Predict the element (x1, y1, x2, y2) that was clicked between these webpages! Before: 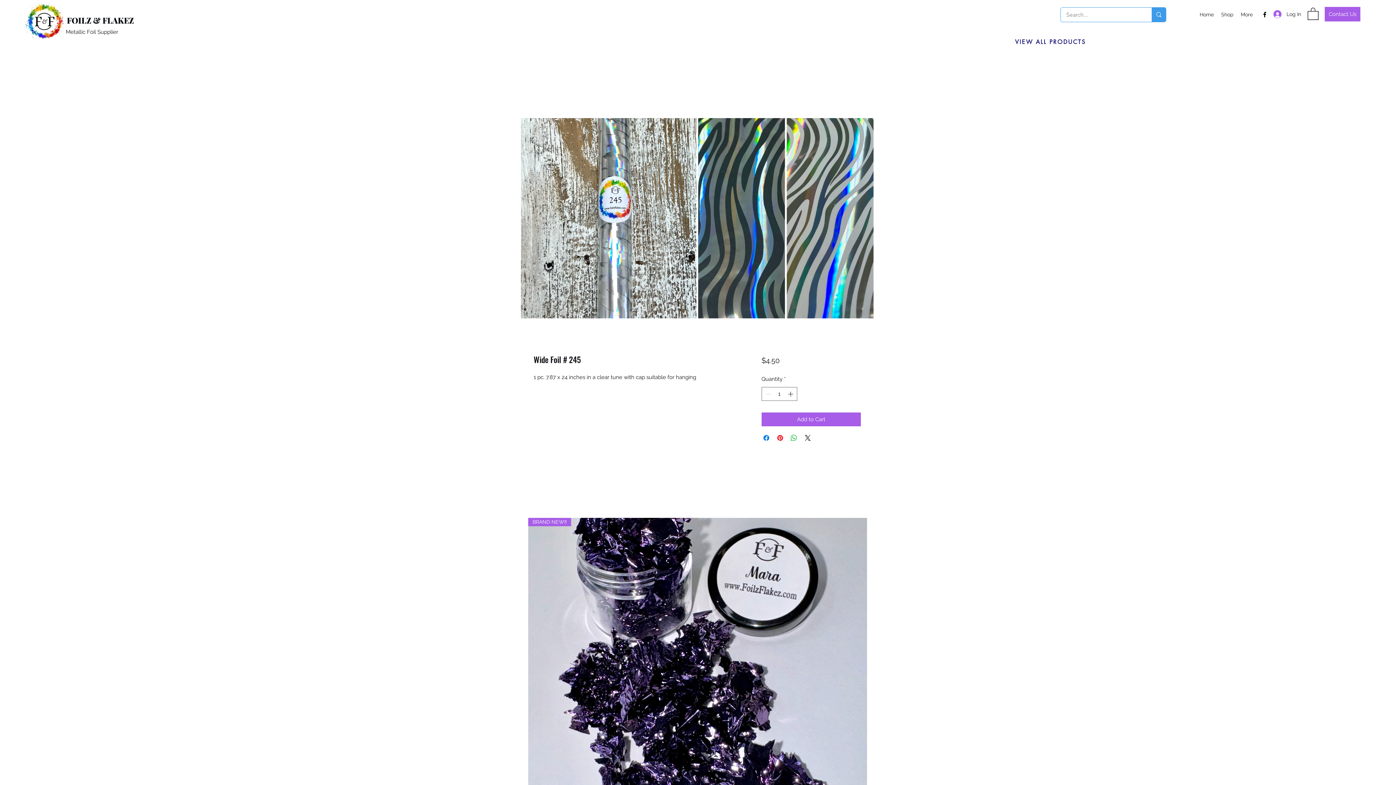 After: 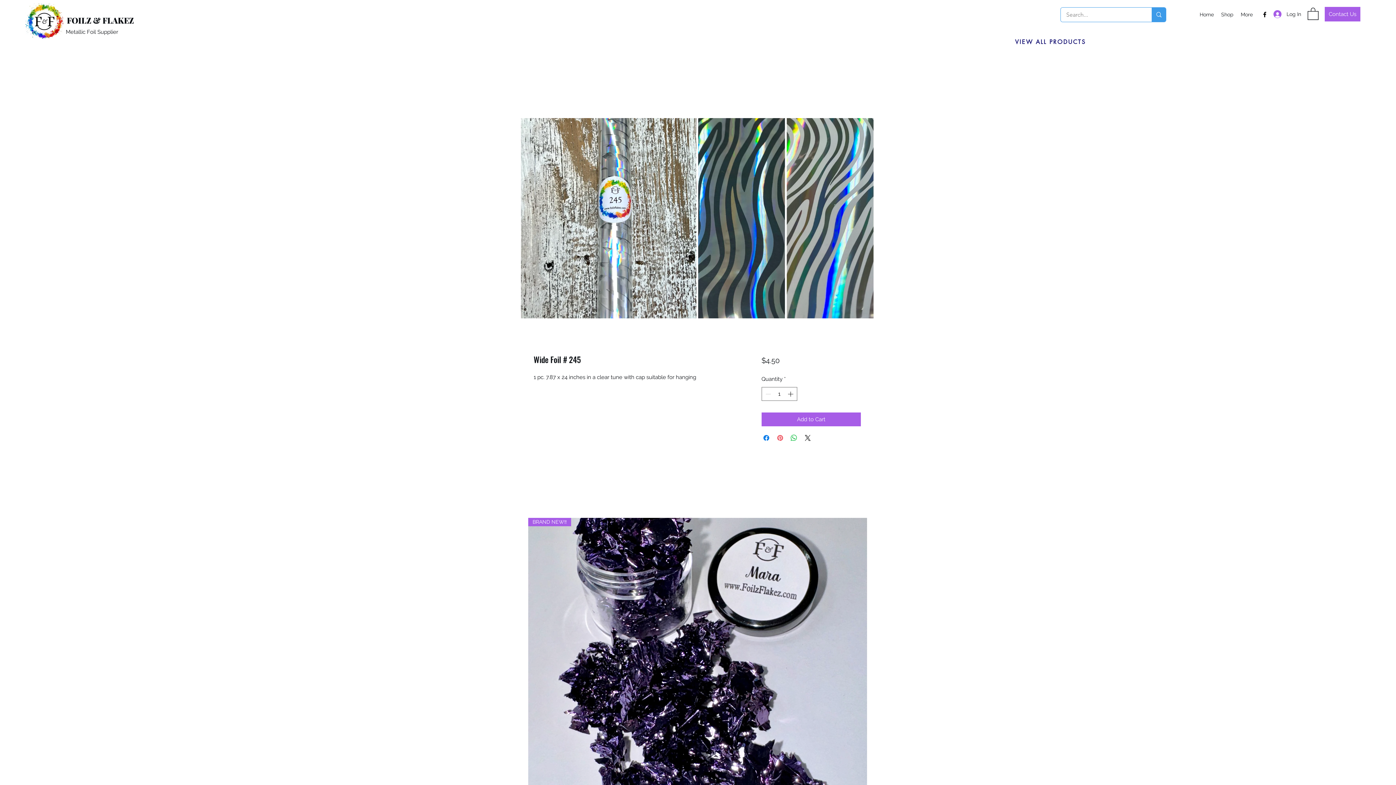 Action: label: Pin on Pinterest bbox: (775, 433, 784, 442)